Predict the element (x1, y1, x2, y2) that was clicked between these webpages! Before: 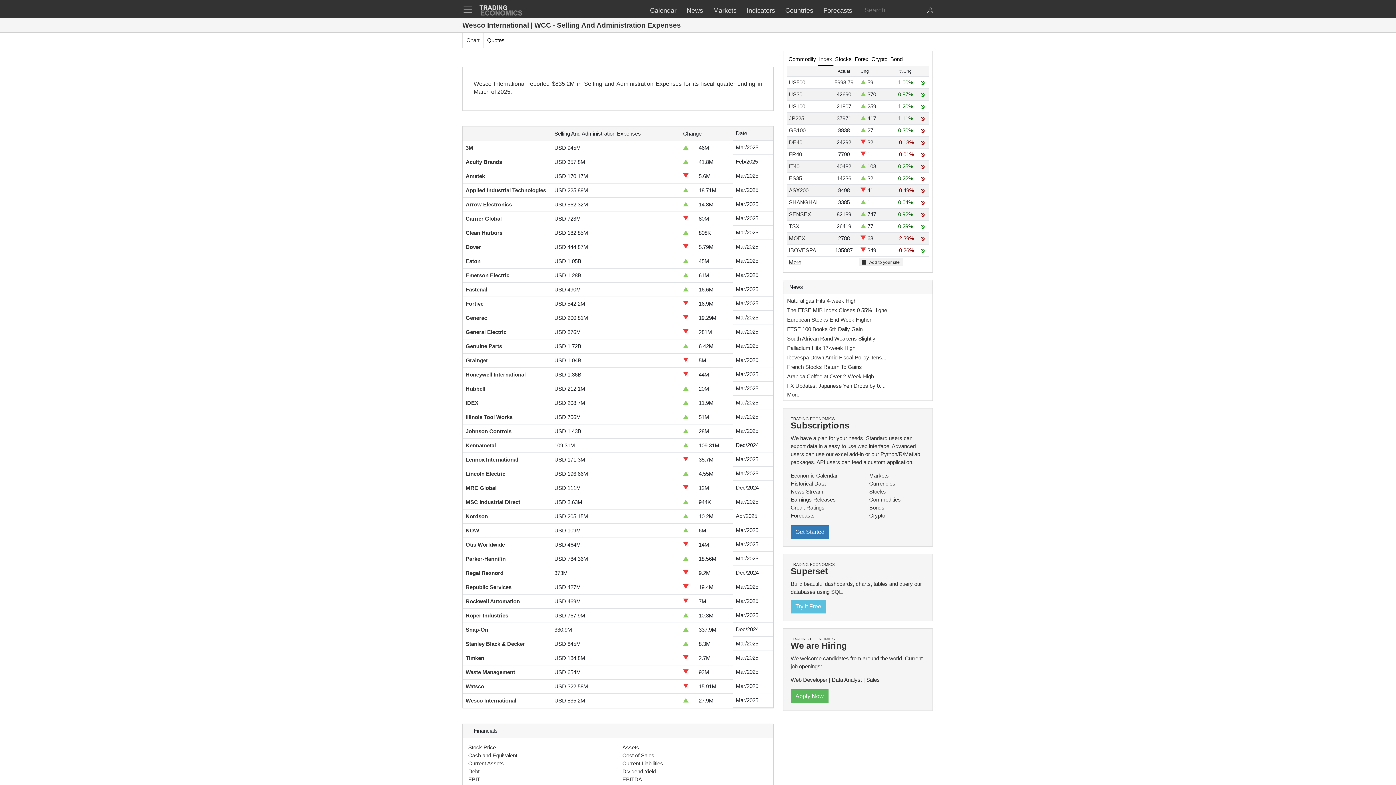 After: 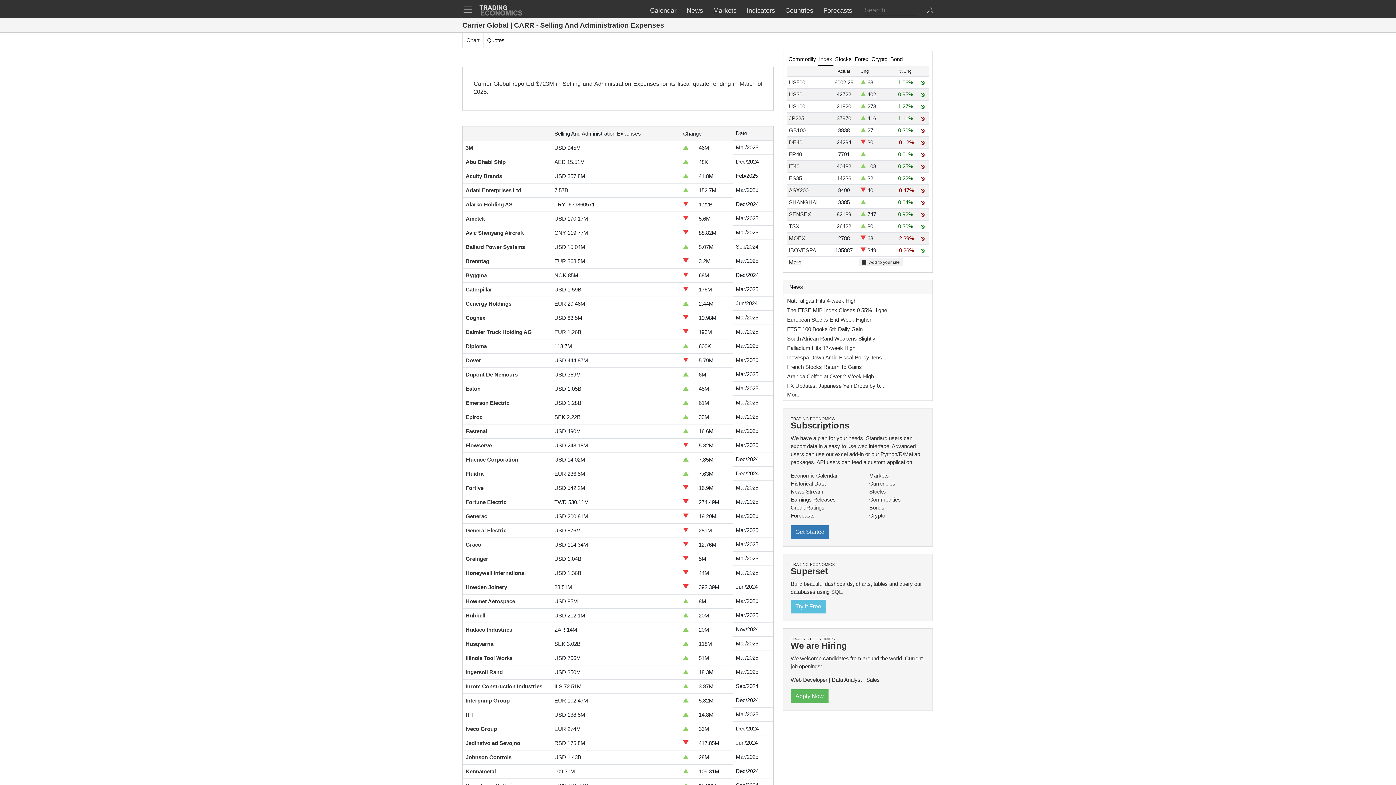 Action: bbox: (465, 215, 501, 221) label: Carrier Global